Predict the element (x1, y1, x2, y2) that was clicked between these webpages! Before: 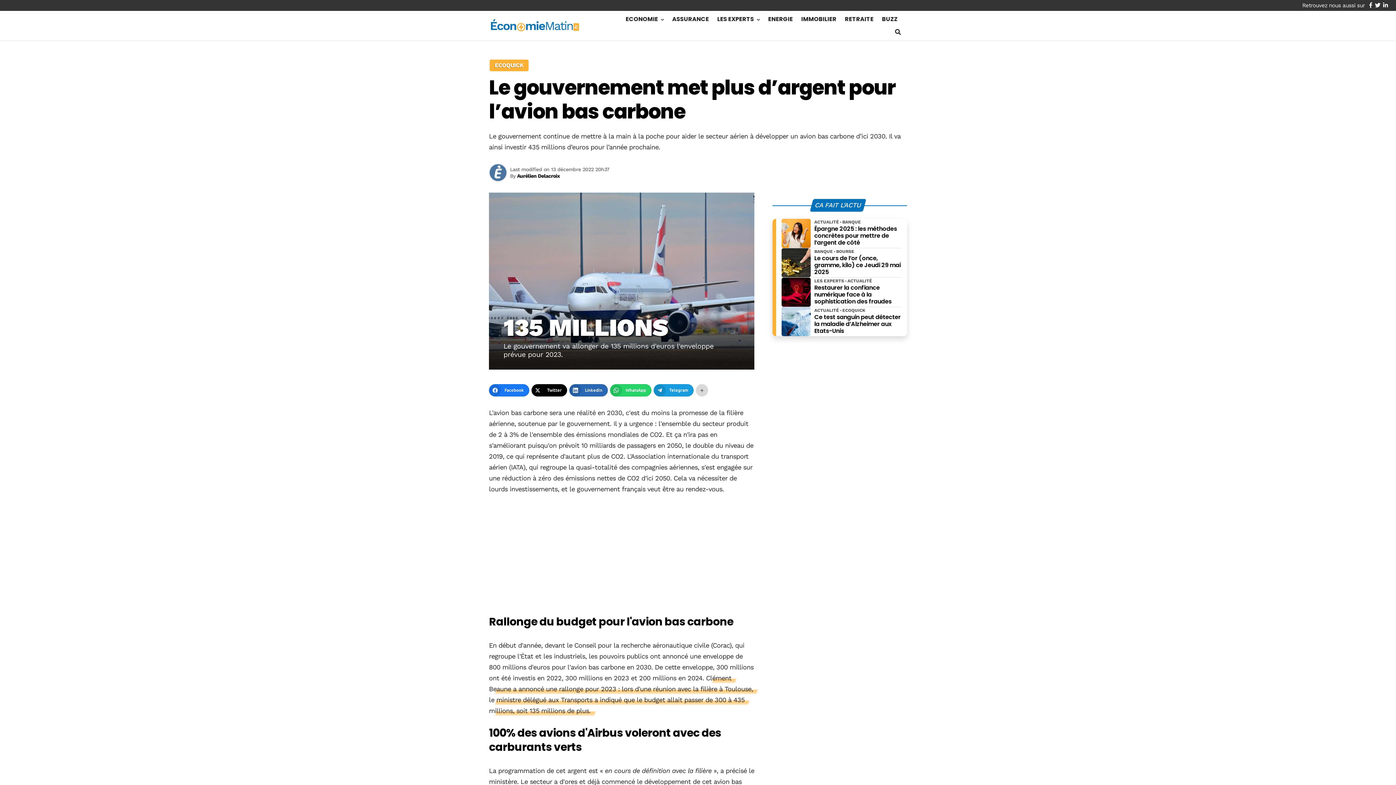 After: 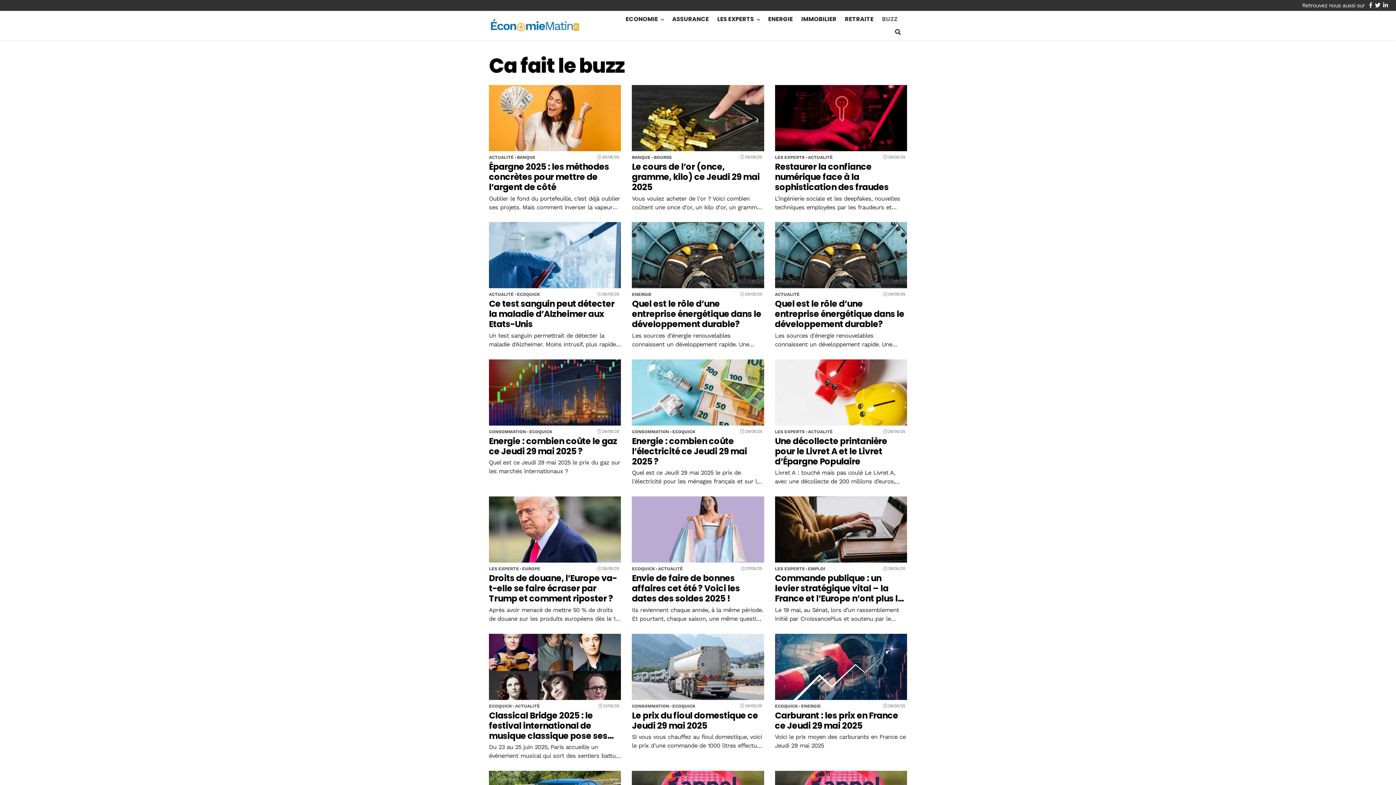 Action: bbox: (878, 12, 901, 25) label: BUZZ